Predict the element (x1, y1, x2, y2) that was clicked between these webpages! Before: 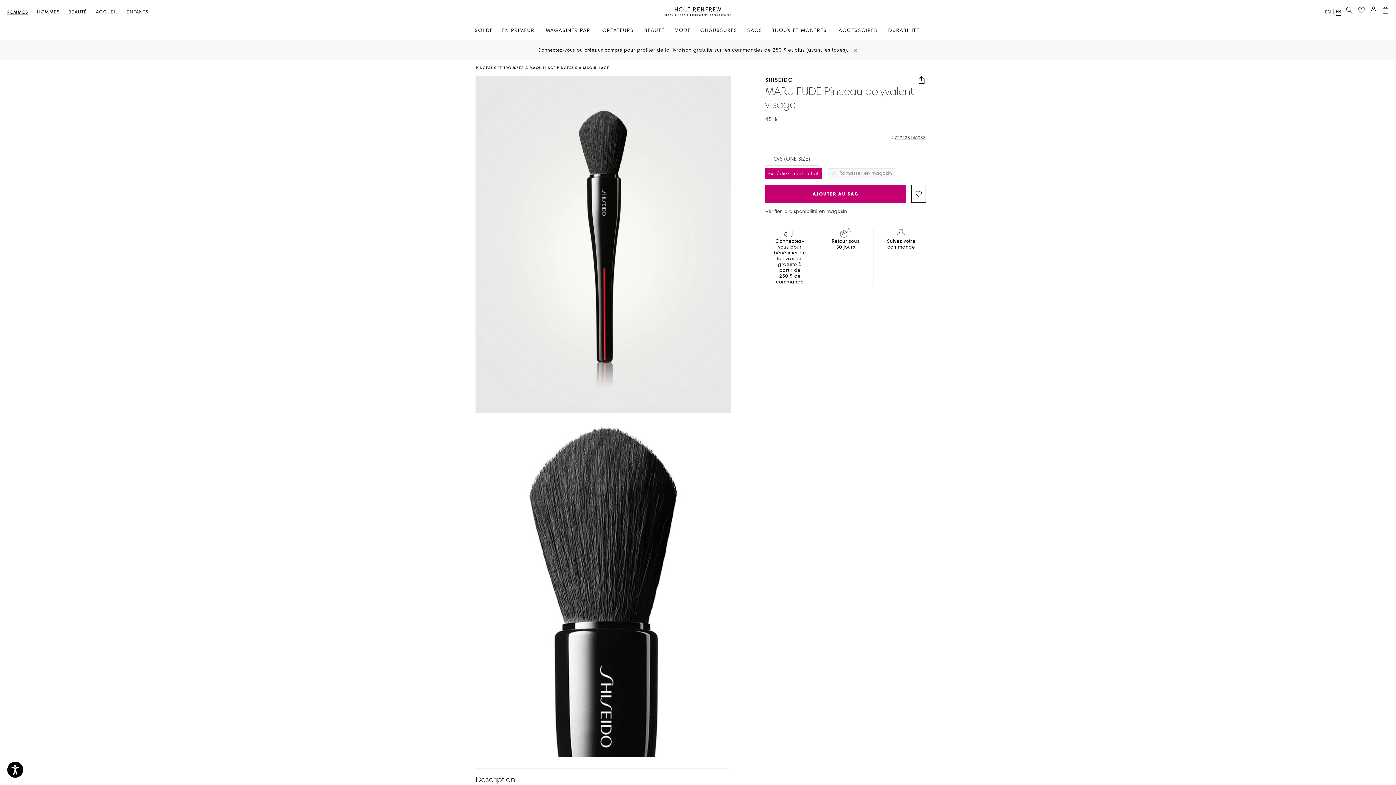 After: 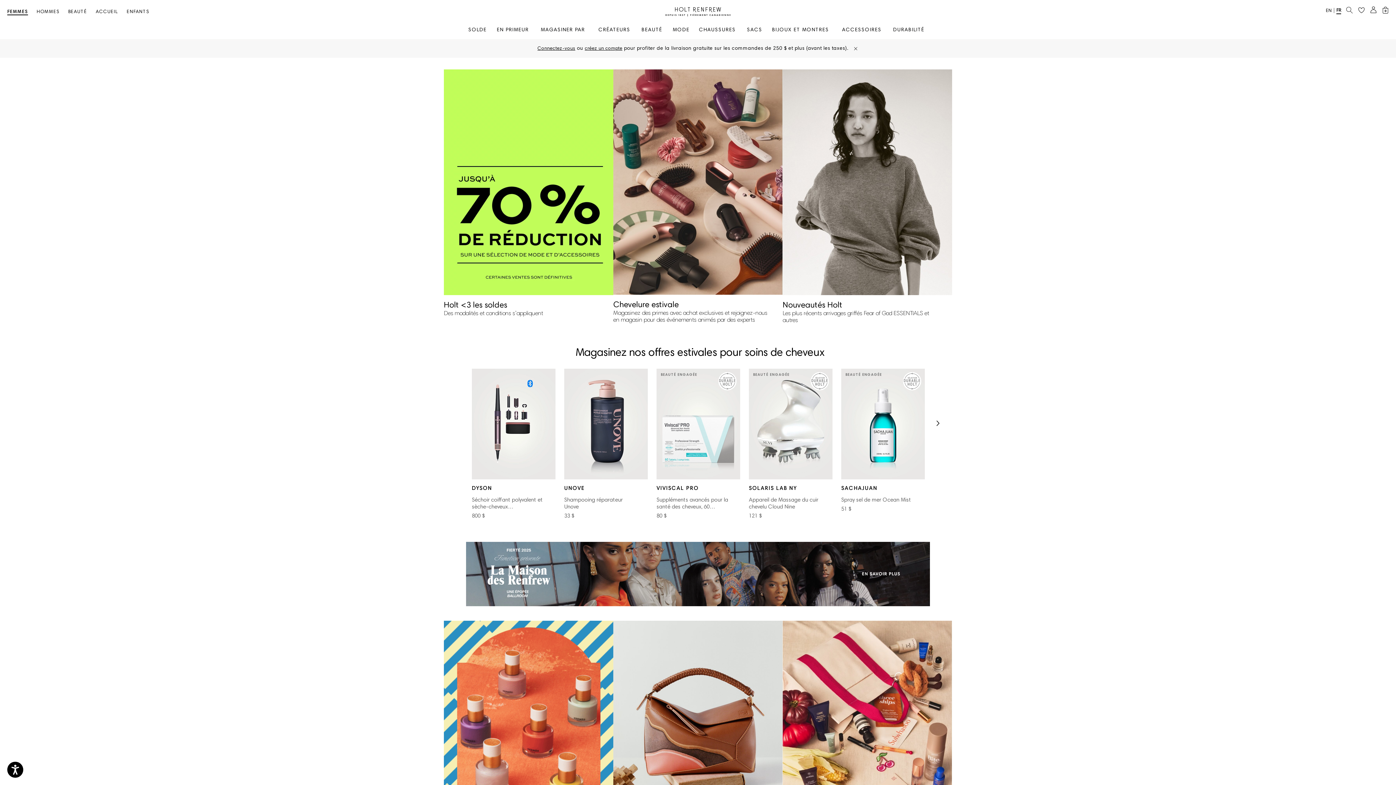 Action: label: FEMMES bbox: (7, 8, 28, 15)